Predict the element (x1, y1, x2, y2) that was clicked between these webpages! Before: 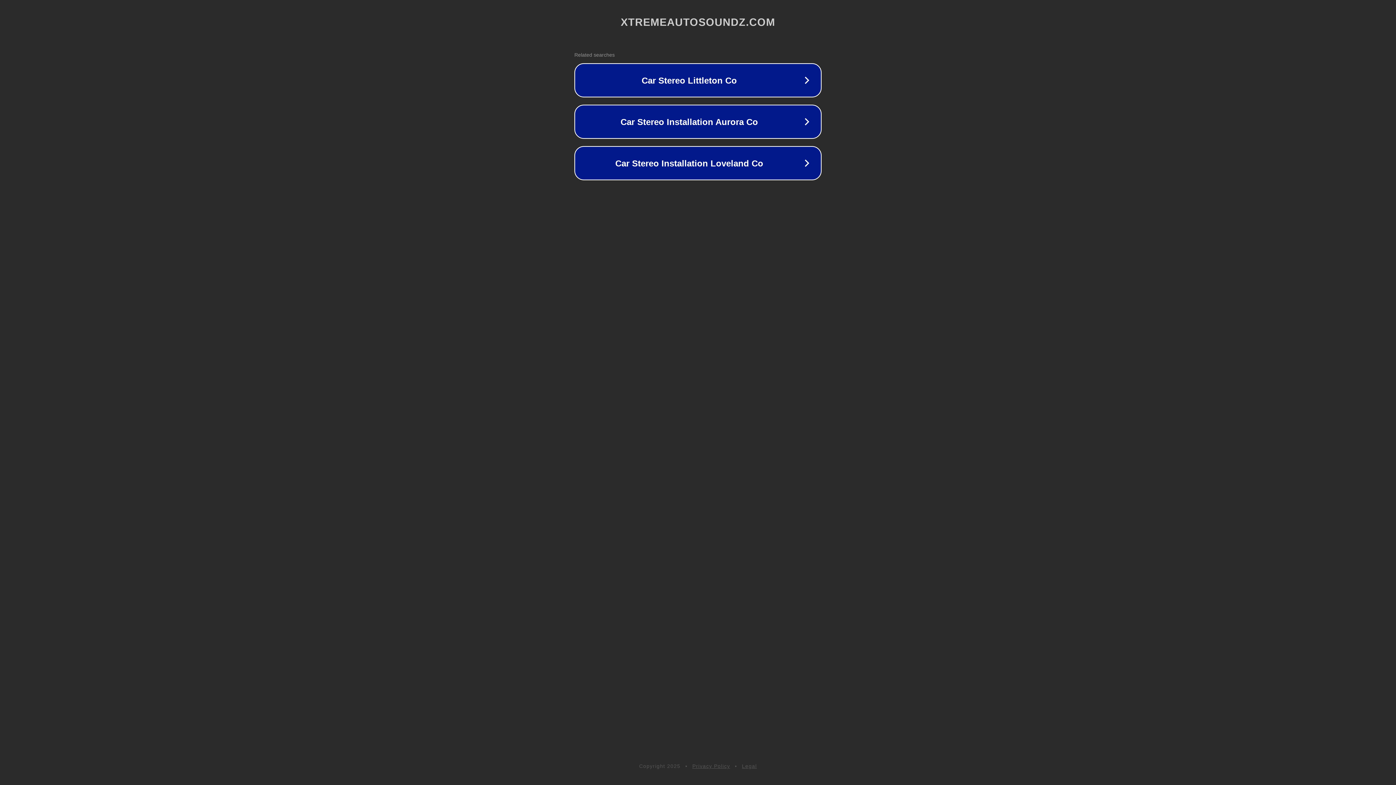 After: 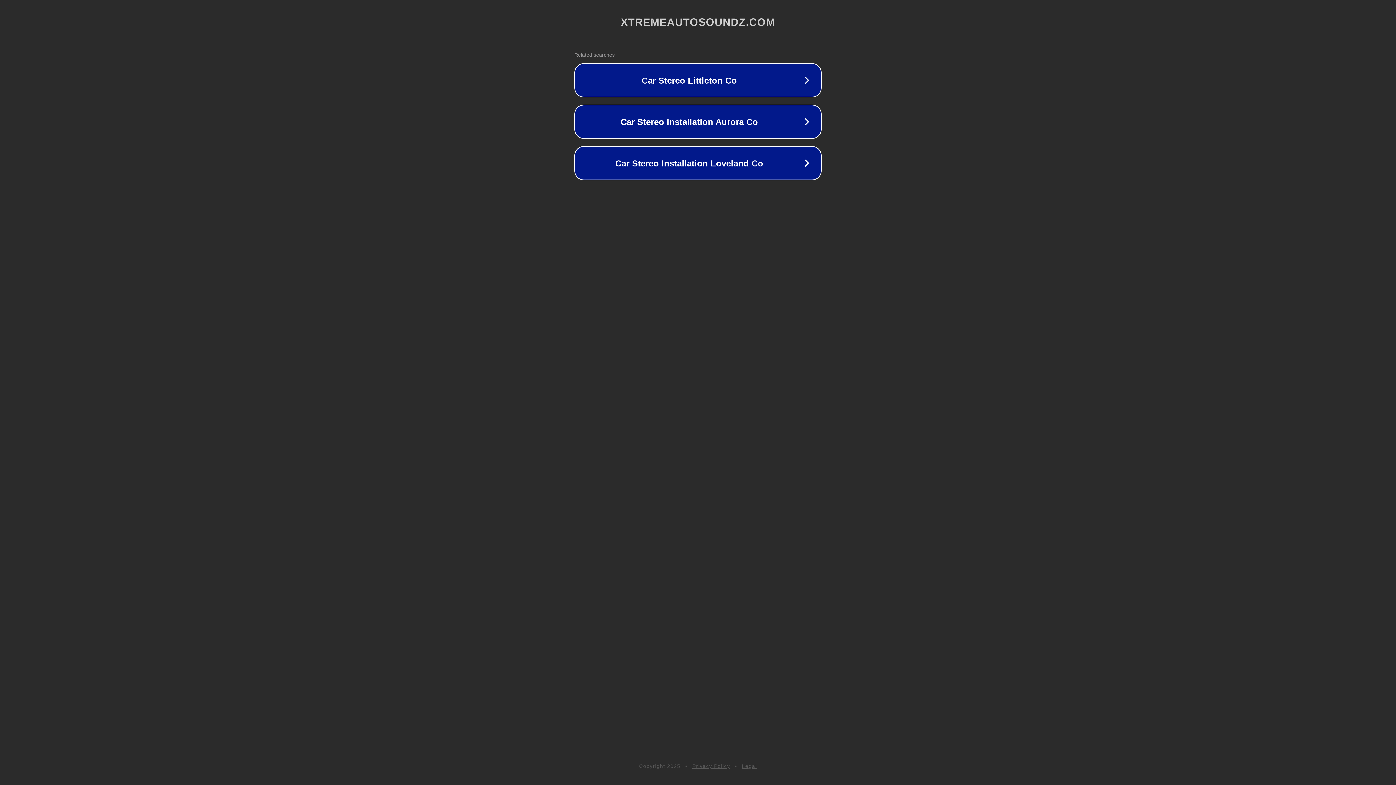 Action: label: Privacy Policy bbox: (692, 763, 730, 769)